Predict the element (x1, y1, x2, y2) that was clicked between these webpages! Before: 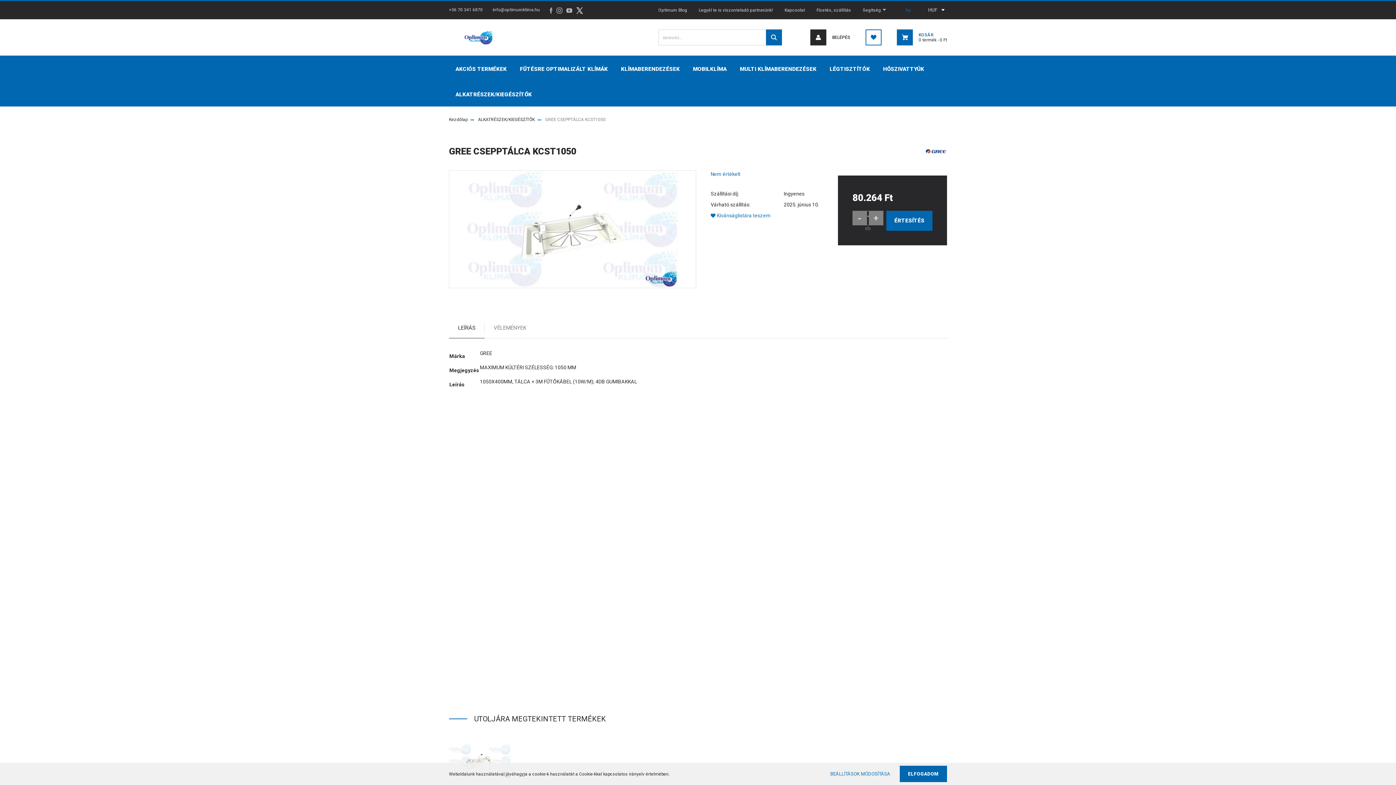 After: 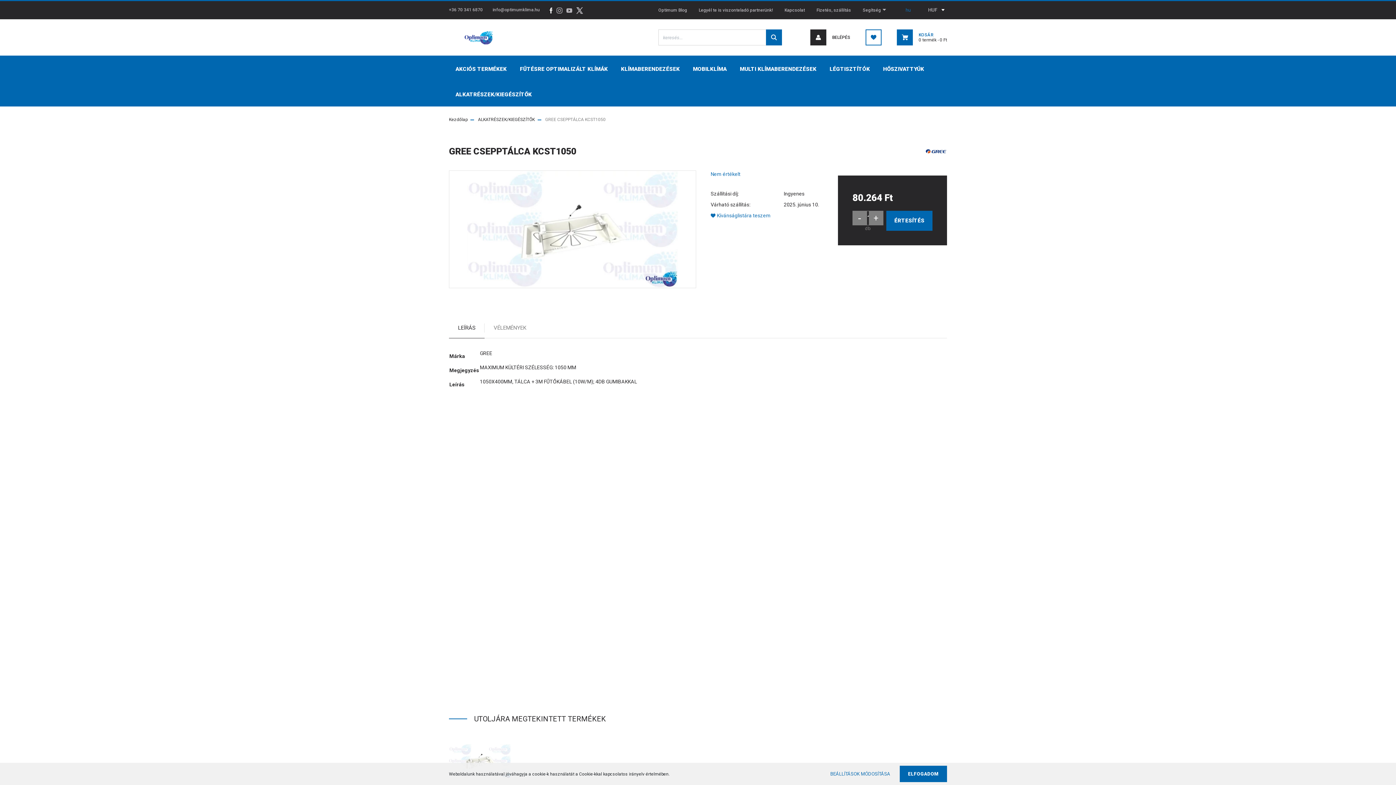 Action: label:   bbox: (548, 7, 555, 12)